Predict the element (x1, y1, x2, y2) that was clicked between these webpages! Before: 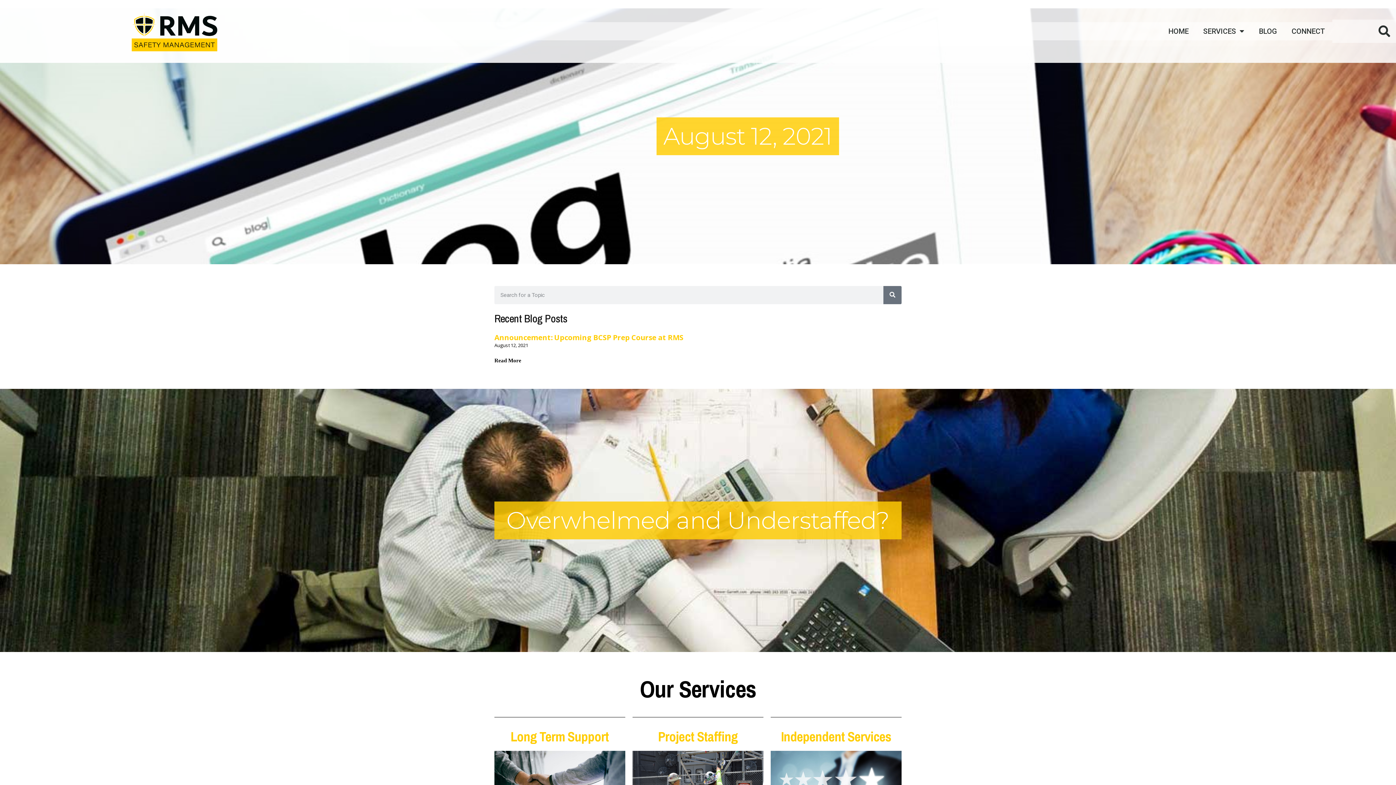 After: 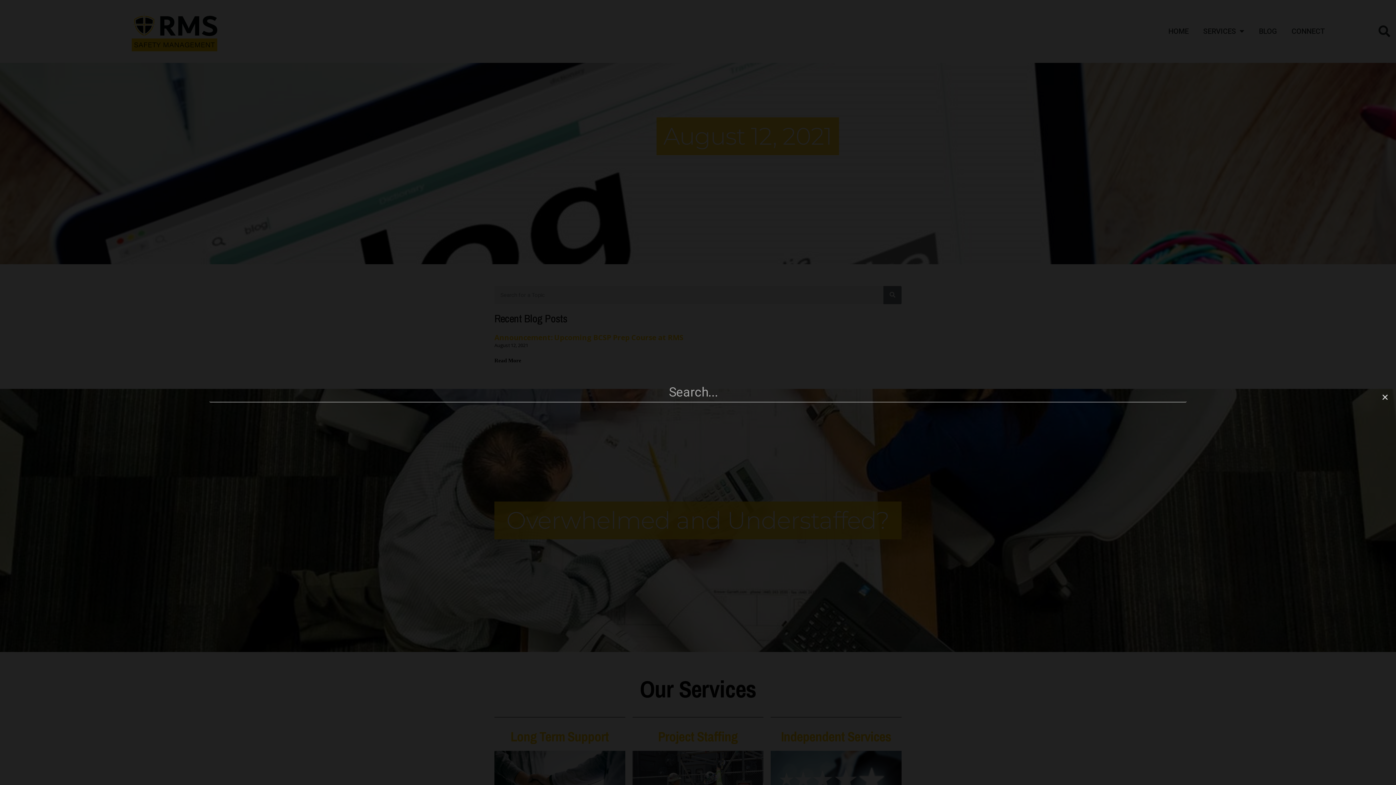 Action: label: Search bbox: (1373, 19, 1396, 43)